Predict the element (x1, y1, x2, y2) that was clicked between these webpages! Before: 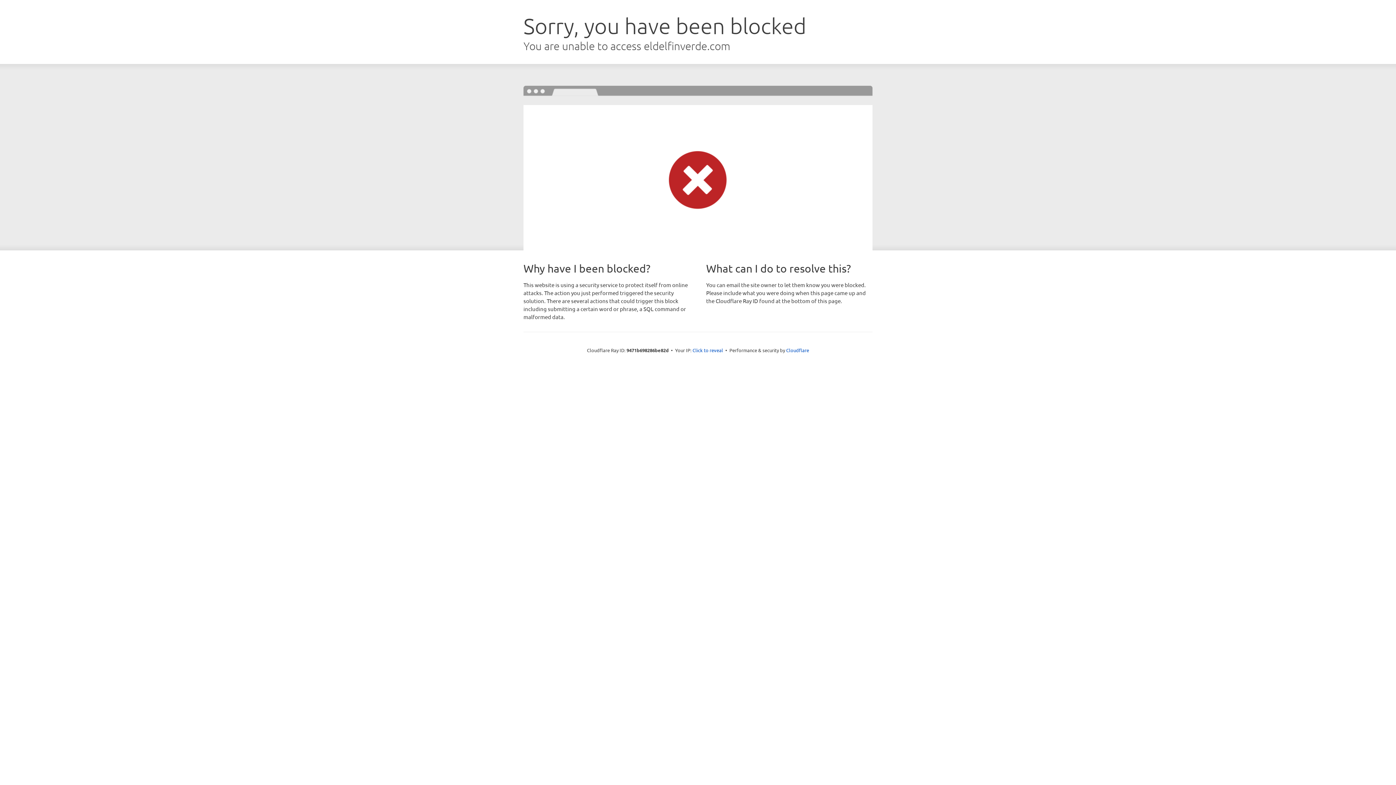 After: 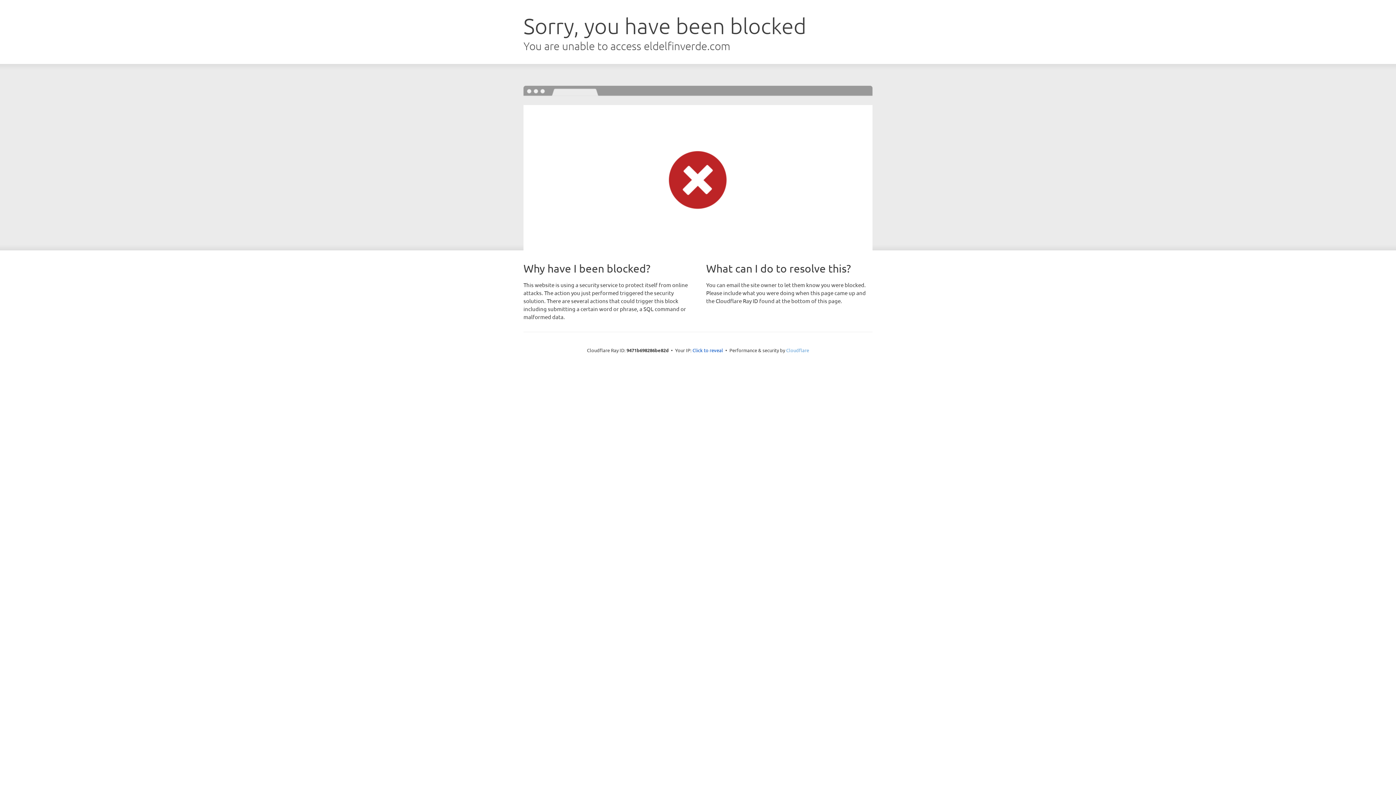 Action: label: Cloudflare bbox: (786, 347, 809, 353)